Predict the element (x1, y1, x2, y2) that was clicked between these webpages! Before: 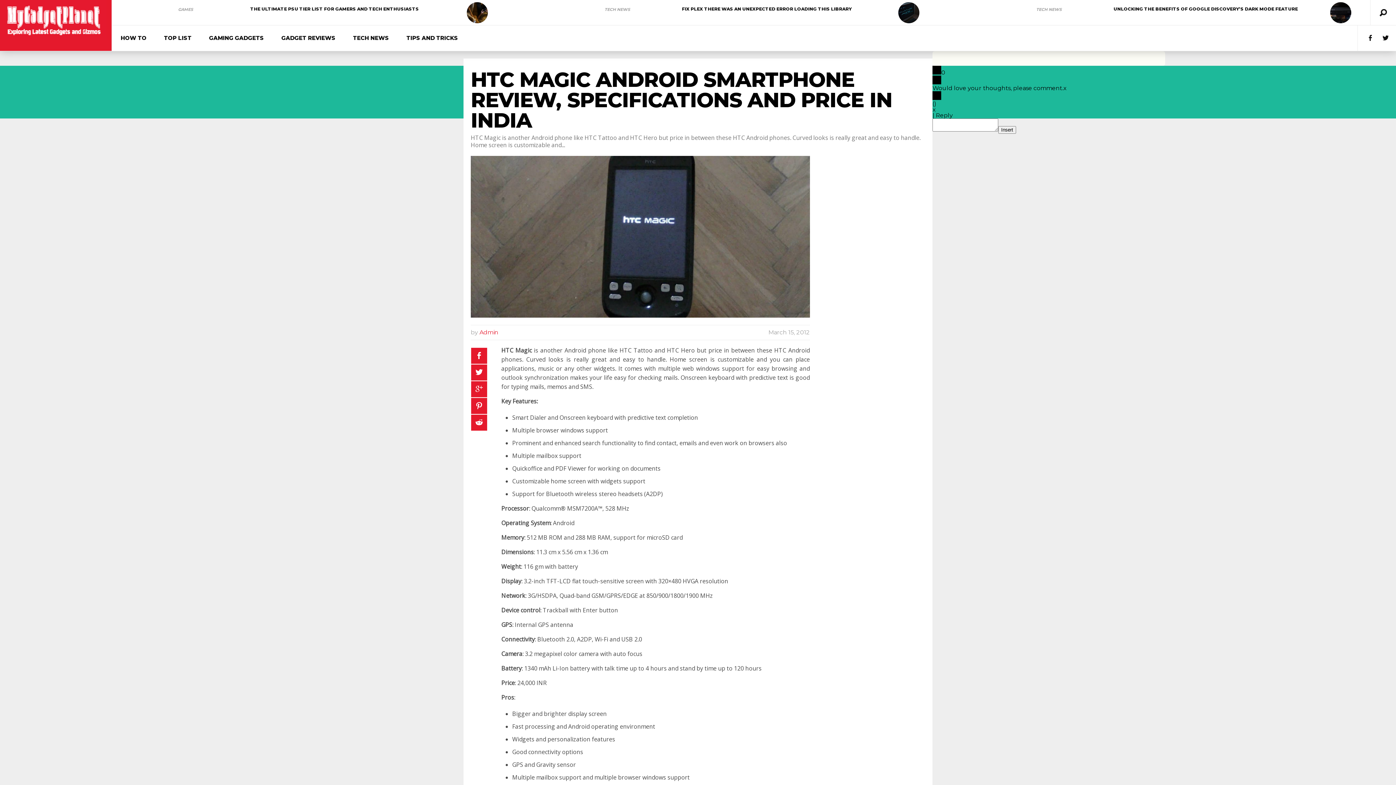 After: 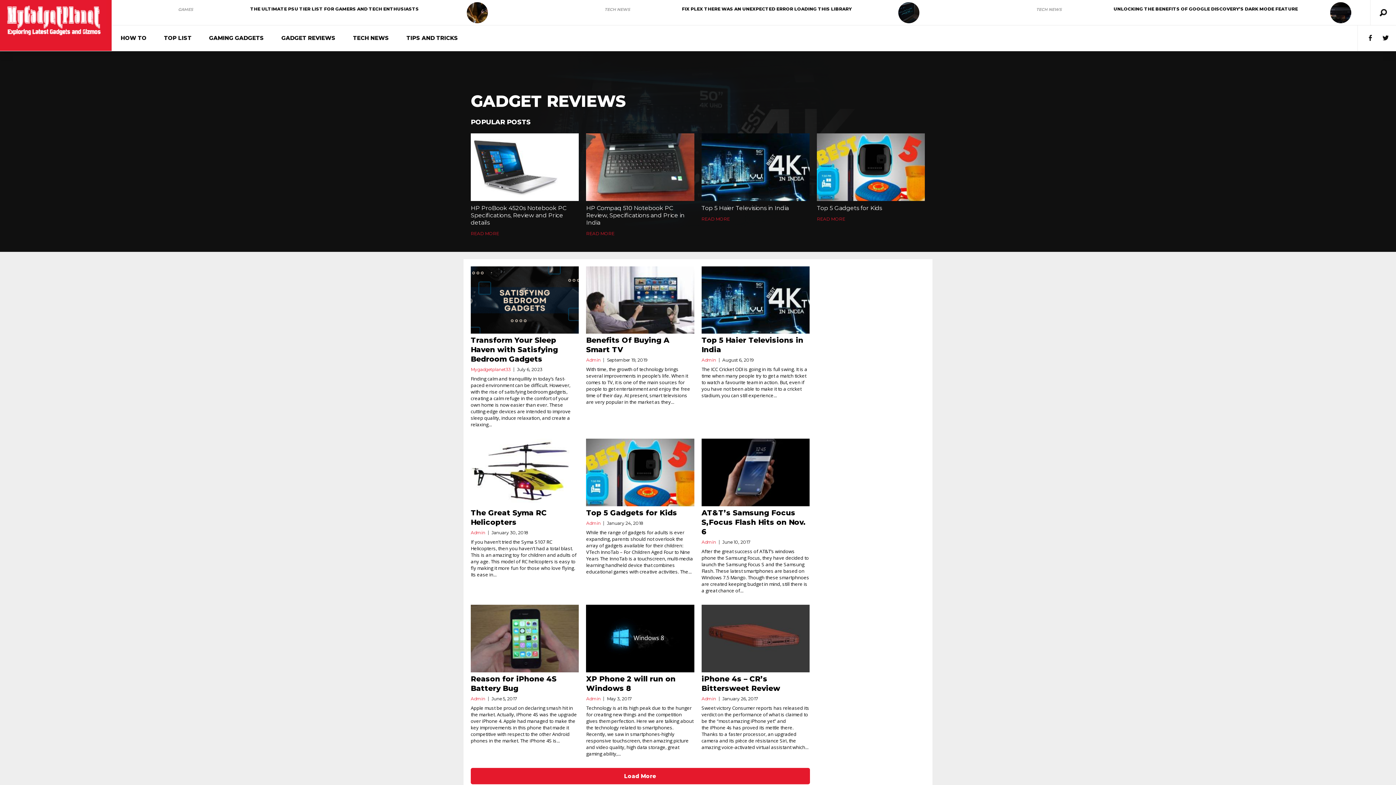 Action: bbox: (272, 25, 344, 50) label: GADGET REVIEWS